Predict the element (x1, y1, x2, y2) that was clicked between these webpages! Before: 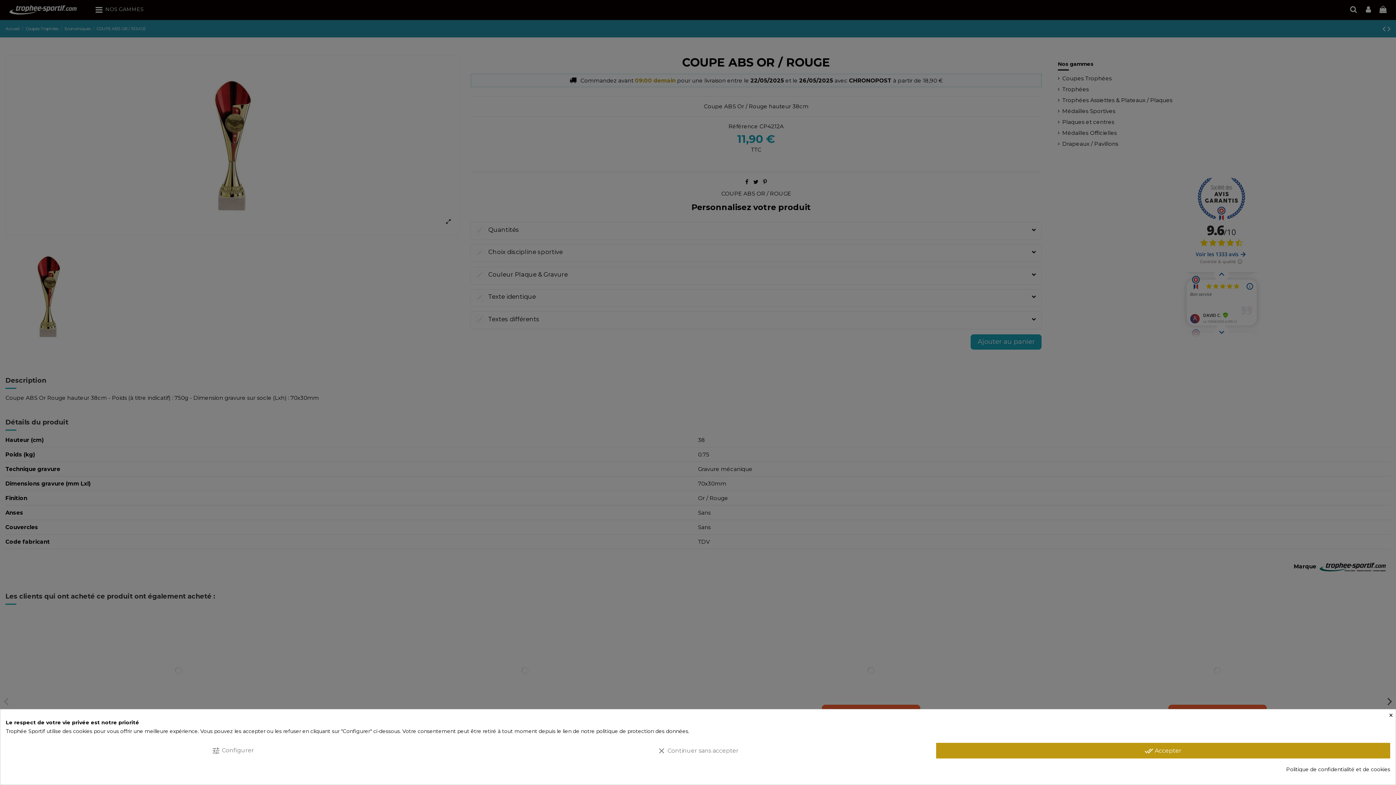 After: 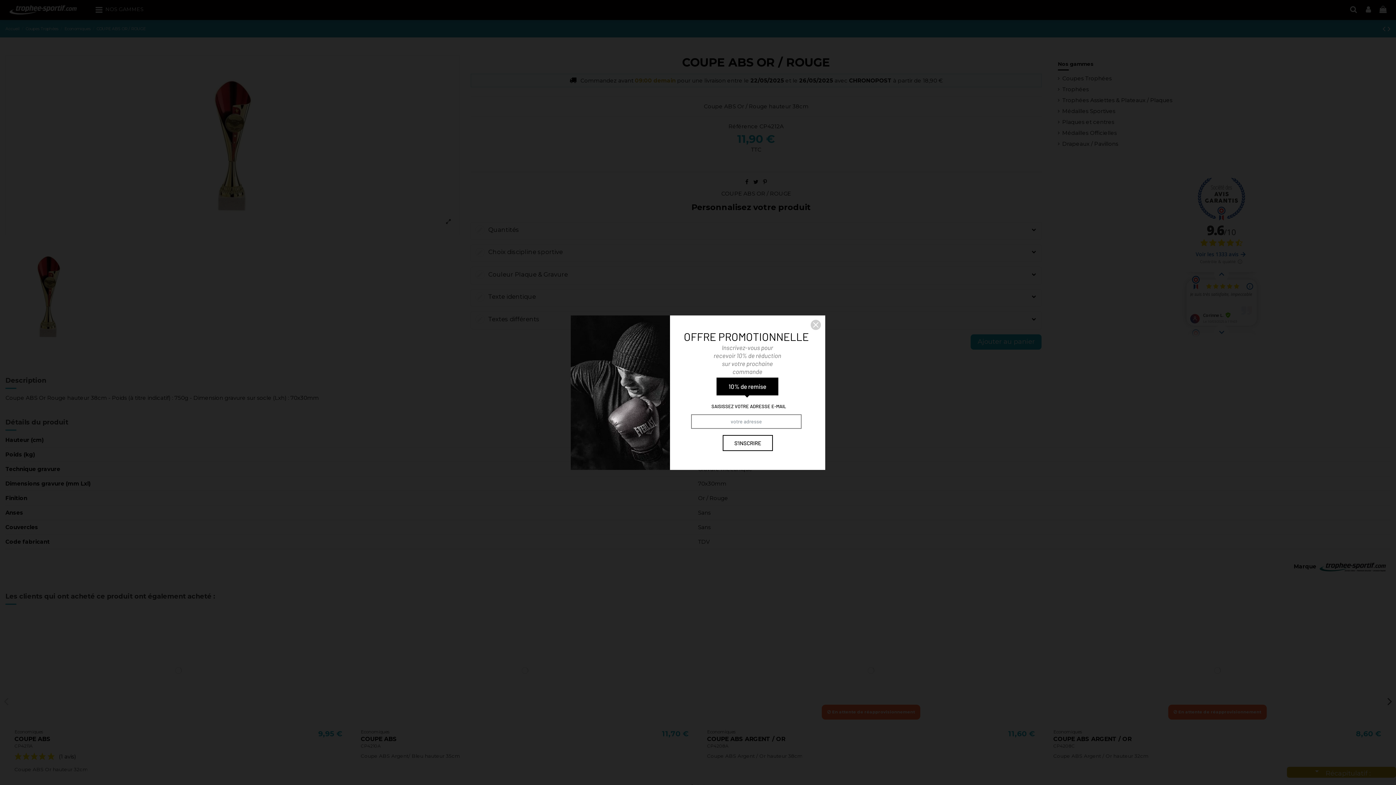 Action: label: done_all Accepter bbox: (936, 743, 1390, 758)